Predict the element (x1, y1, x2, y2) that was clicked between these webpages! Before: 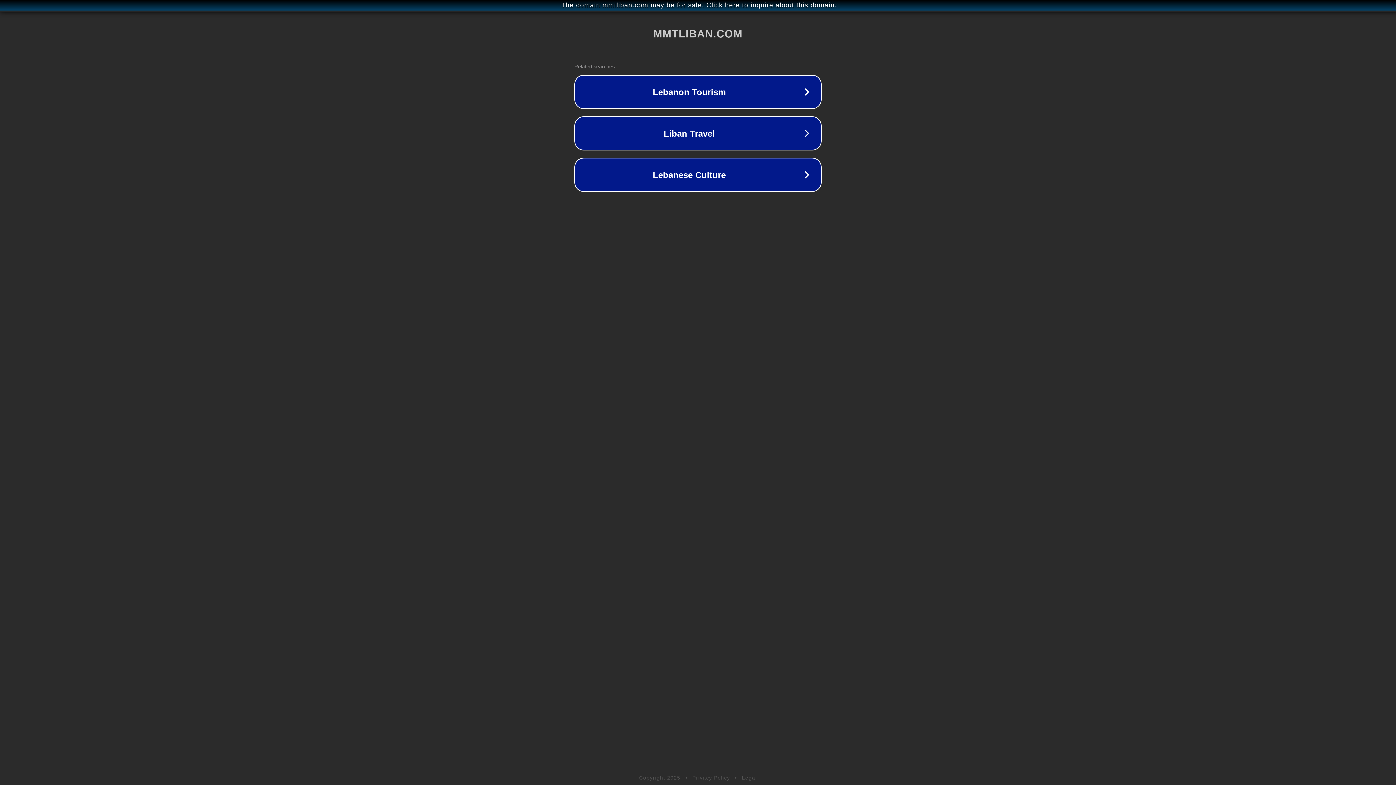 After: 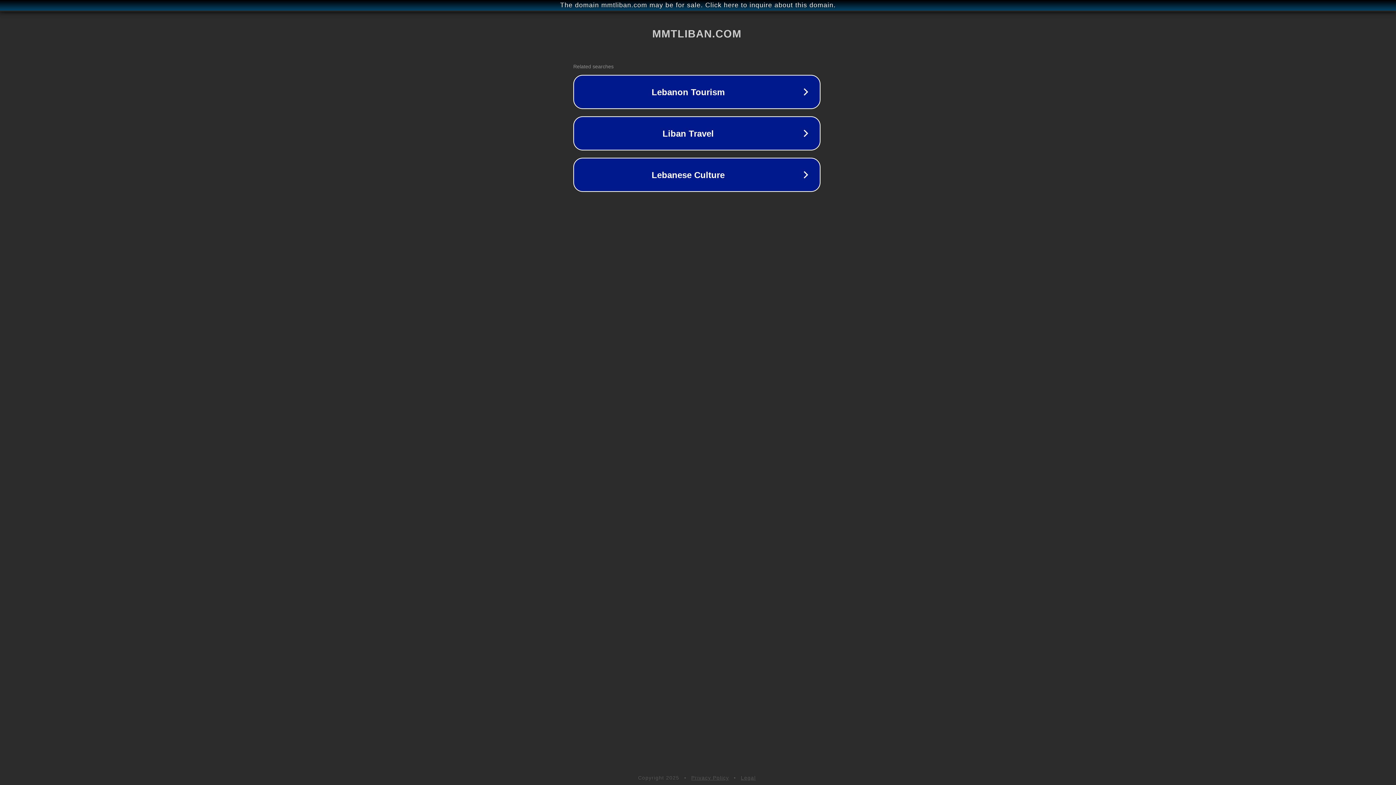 Action: bbox: (1, 1, 1397, 9) label: The domain mmtliban.com may be for sale. Click here to inquire about this domain.